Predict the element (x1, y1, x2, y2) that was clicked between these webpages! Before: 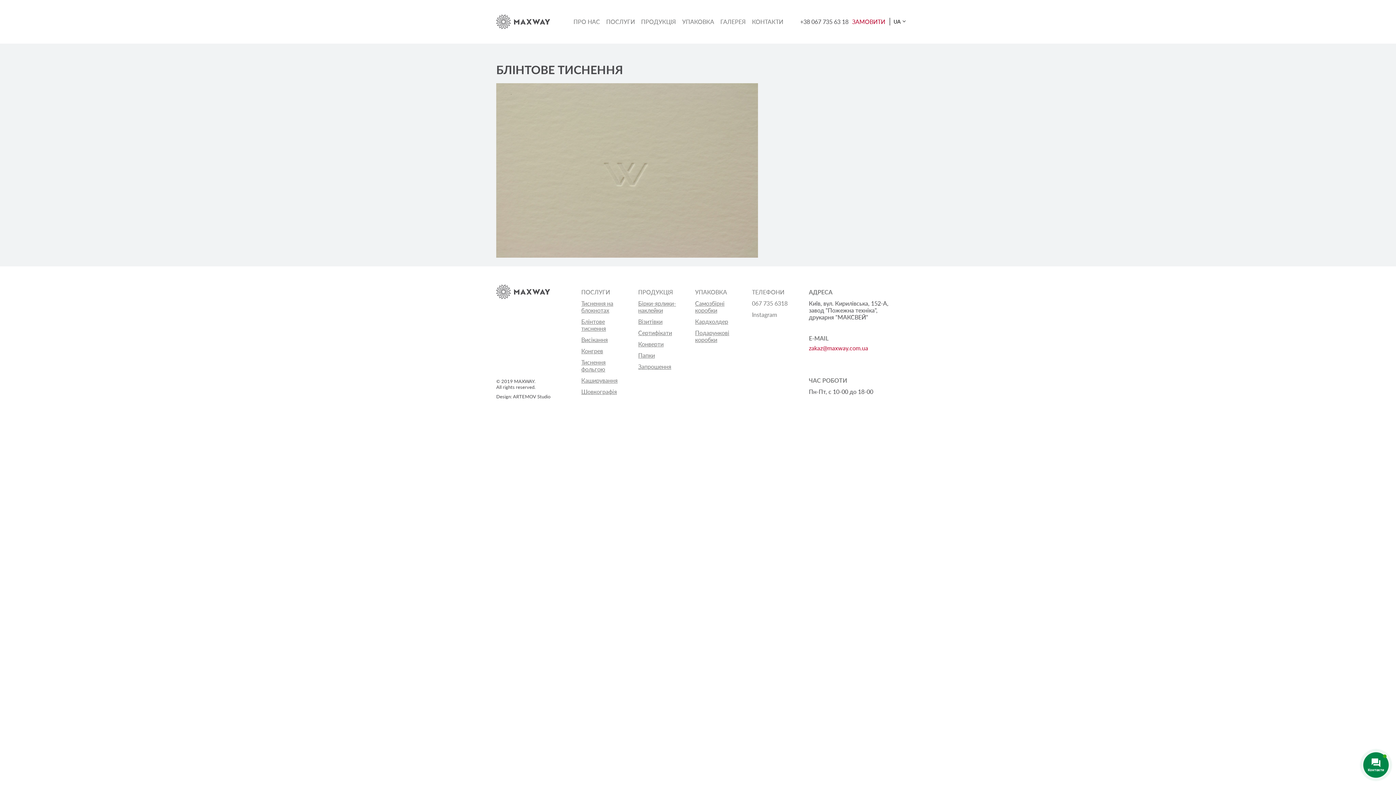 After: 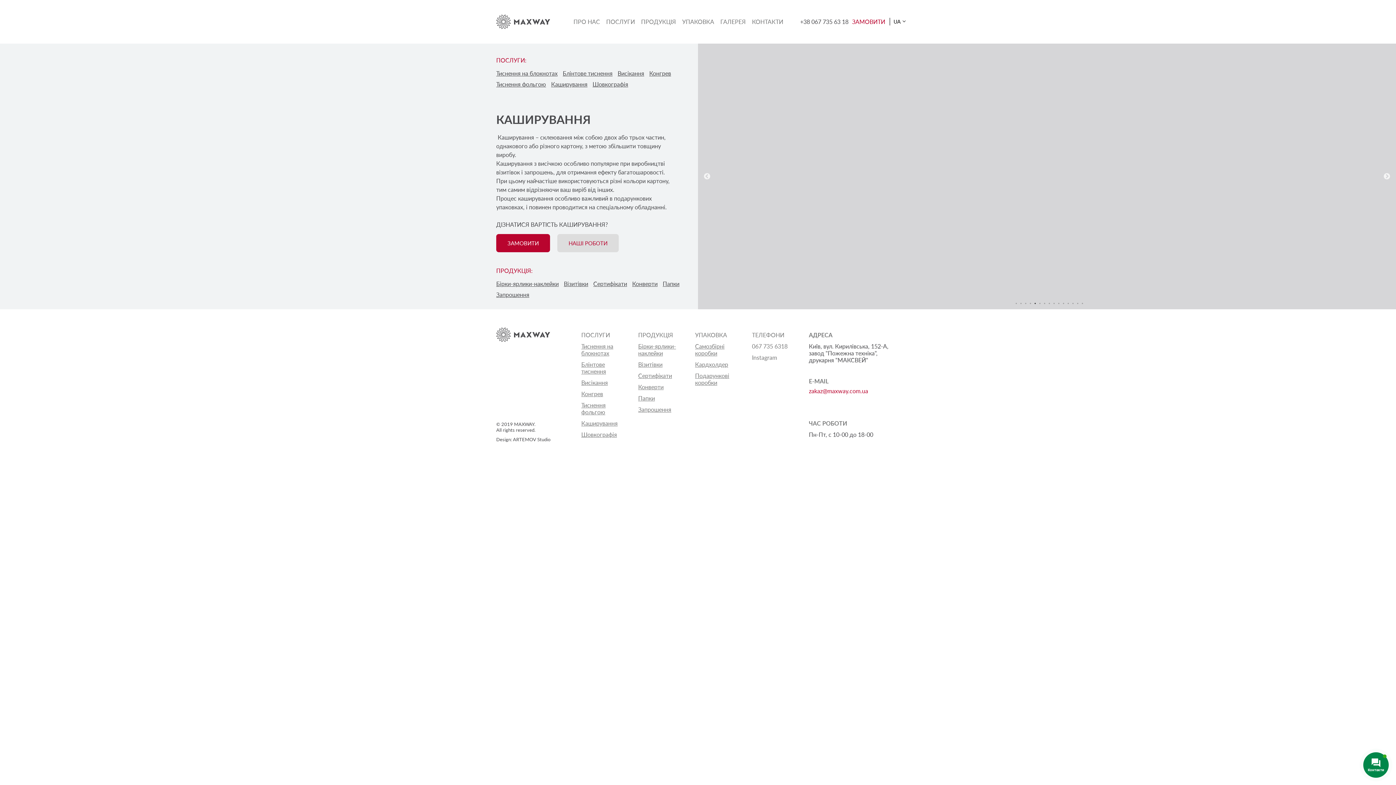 Action: label: Каширування bbox: (581, 377, 617, 383)